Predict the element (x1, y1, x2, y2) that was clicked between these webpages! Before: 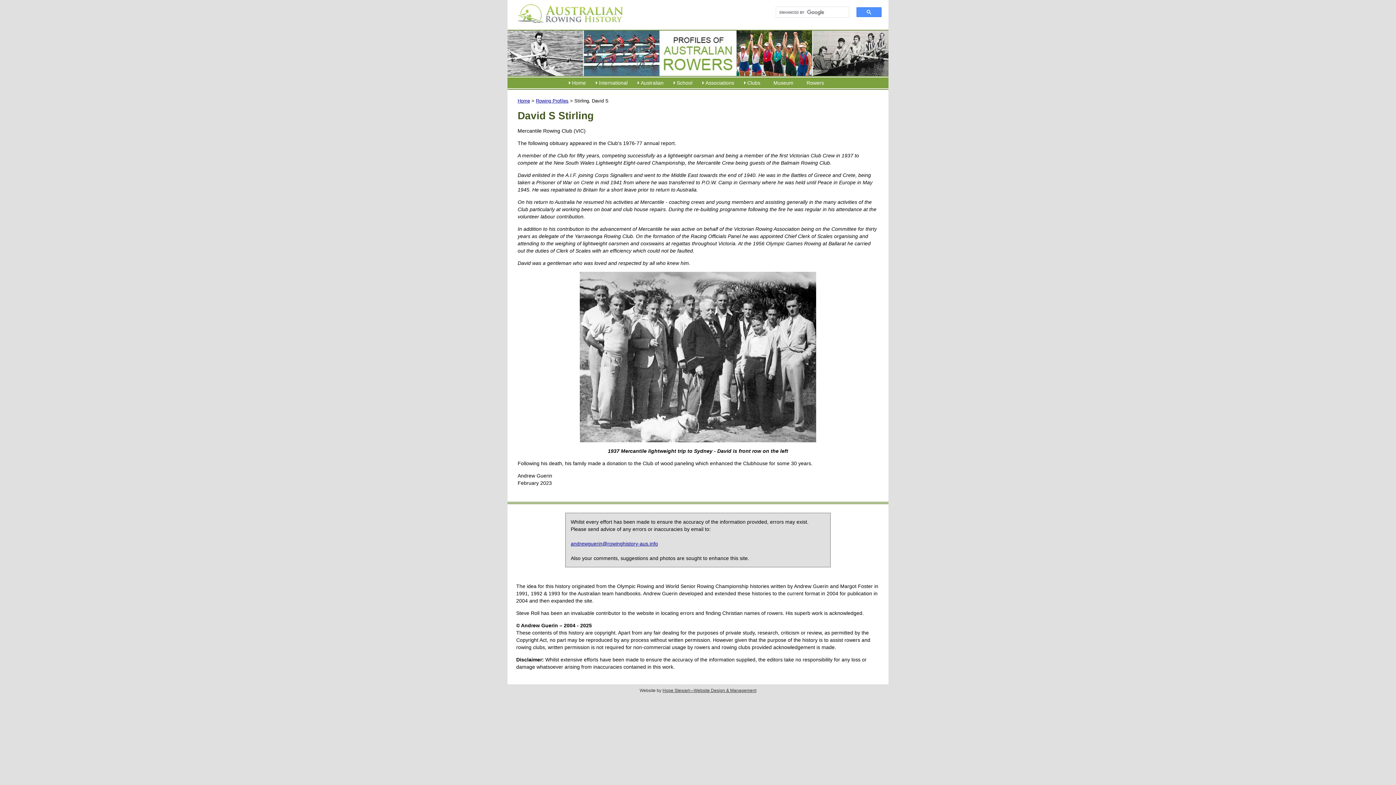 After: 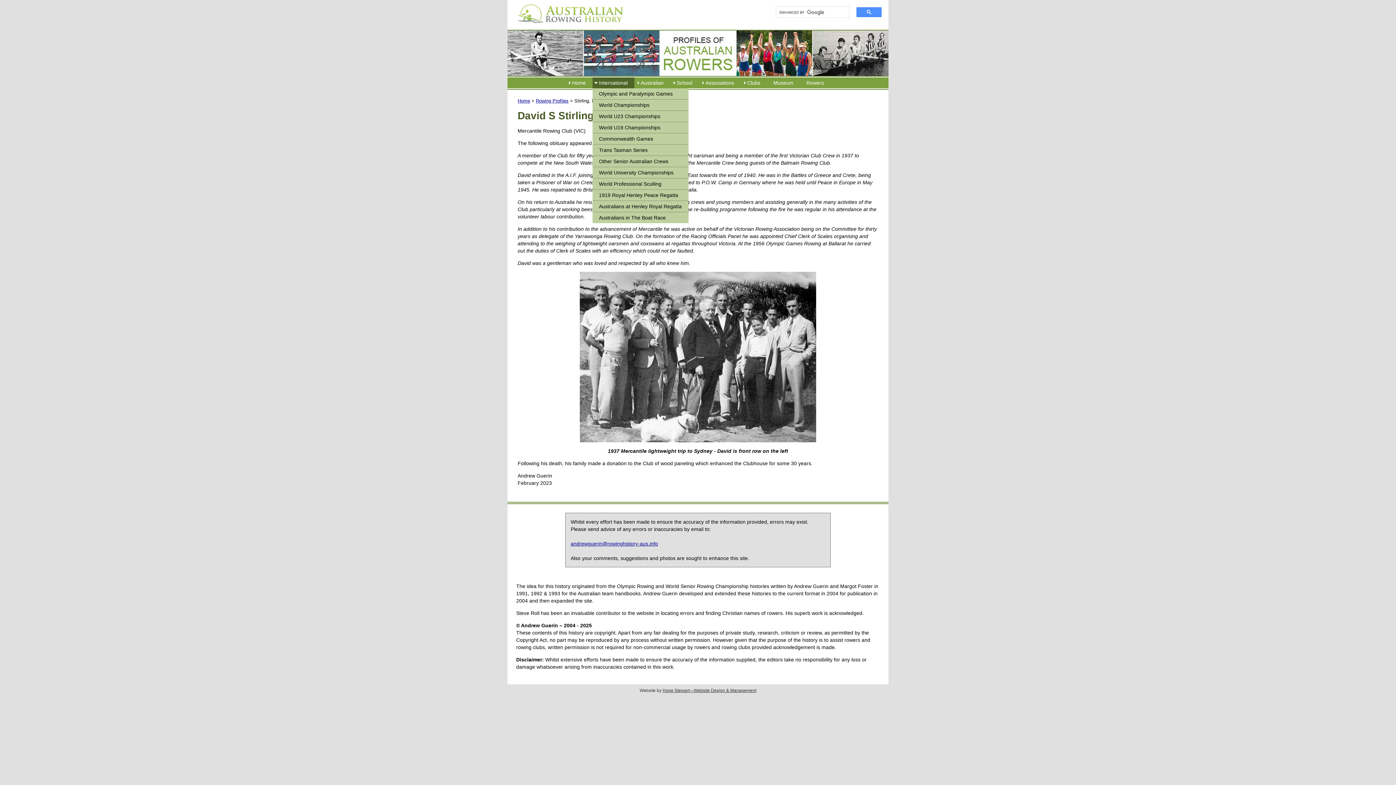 Action: bbox: (592, 77, 634, 88) label: International